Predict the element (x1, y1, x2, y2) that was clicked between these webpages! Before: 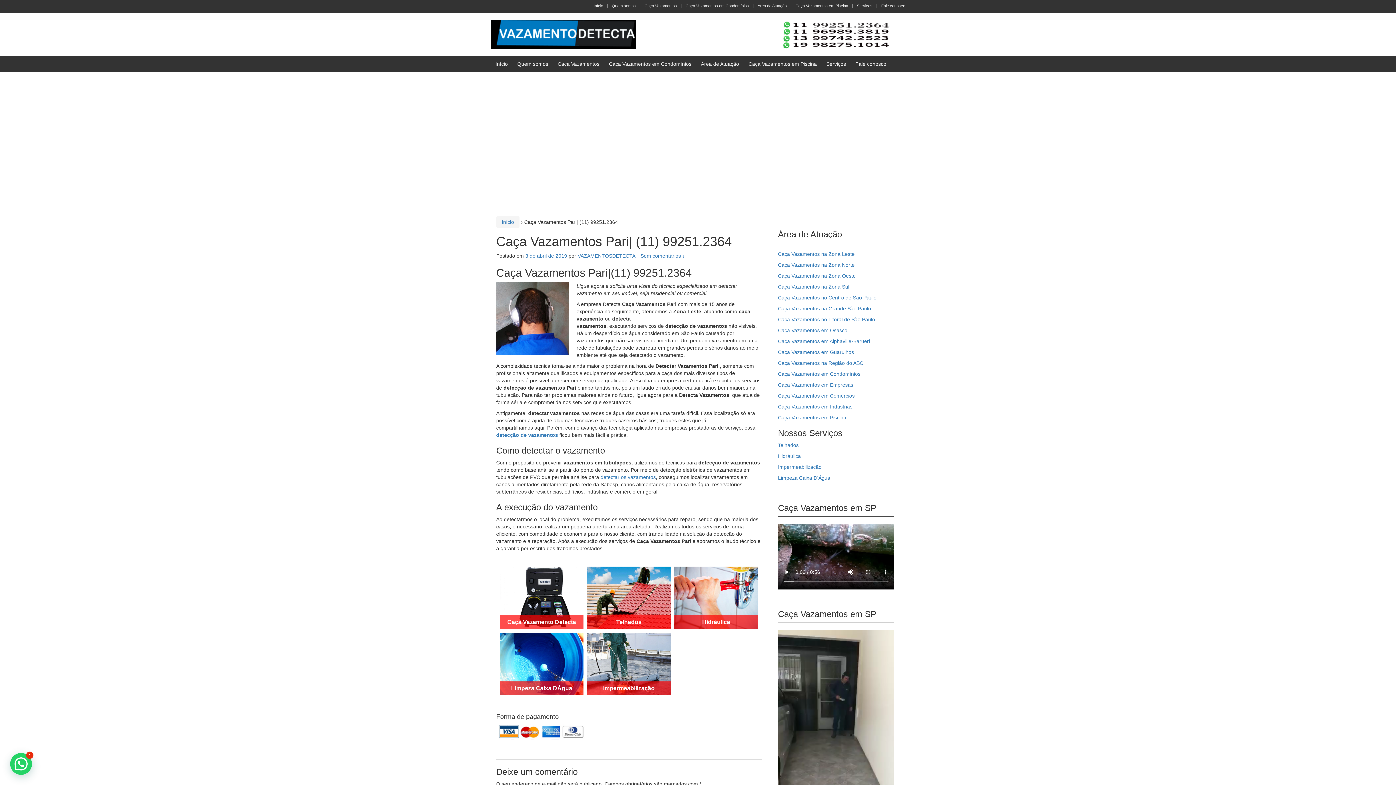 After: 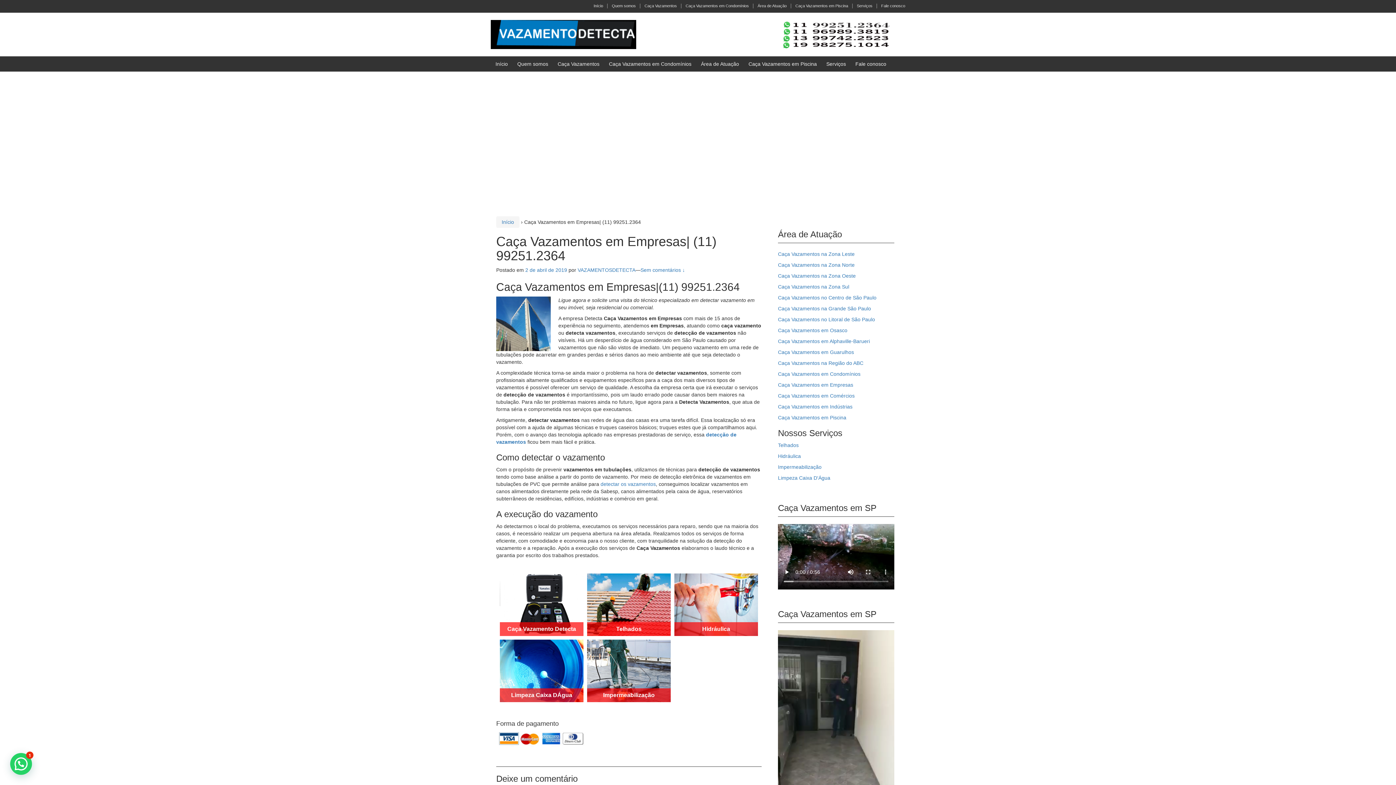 Action: label: Caça Vazamentos em Empresas bbox: (778, 382, 853, 388)